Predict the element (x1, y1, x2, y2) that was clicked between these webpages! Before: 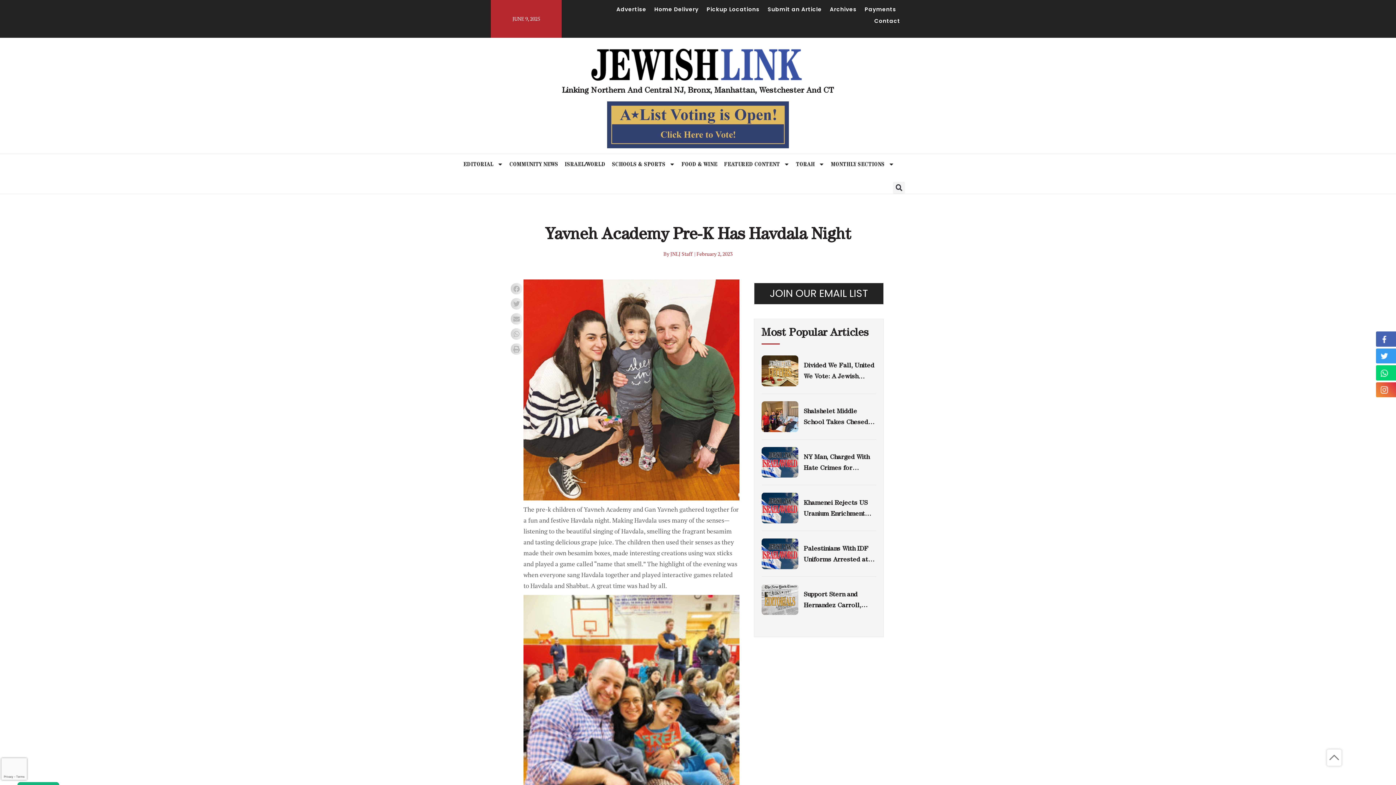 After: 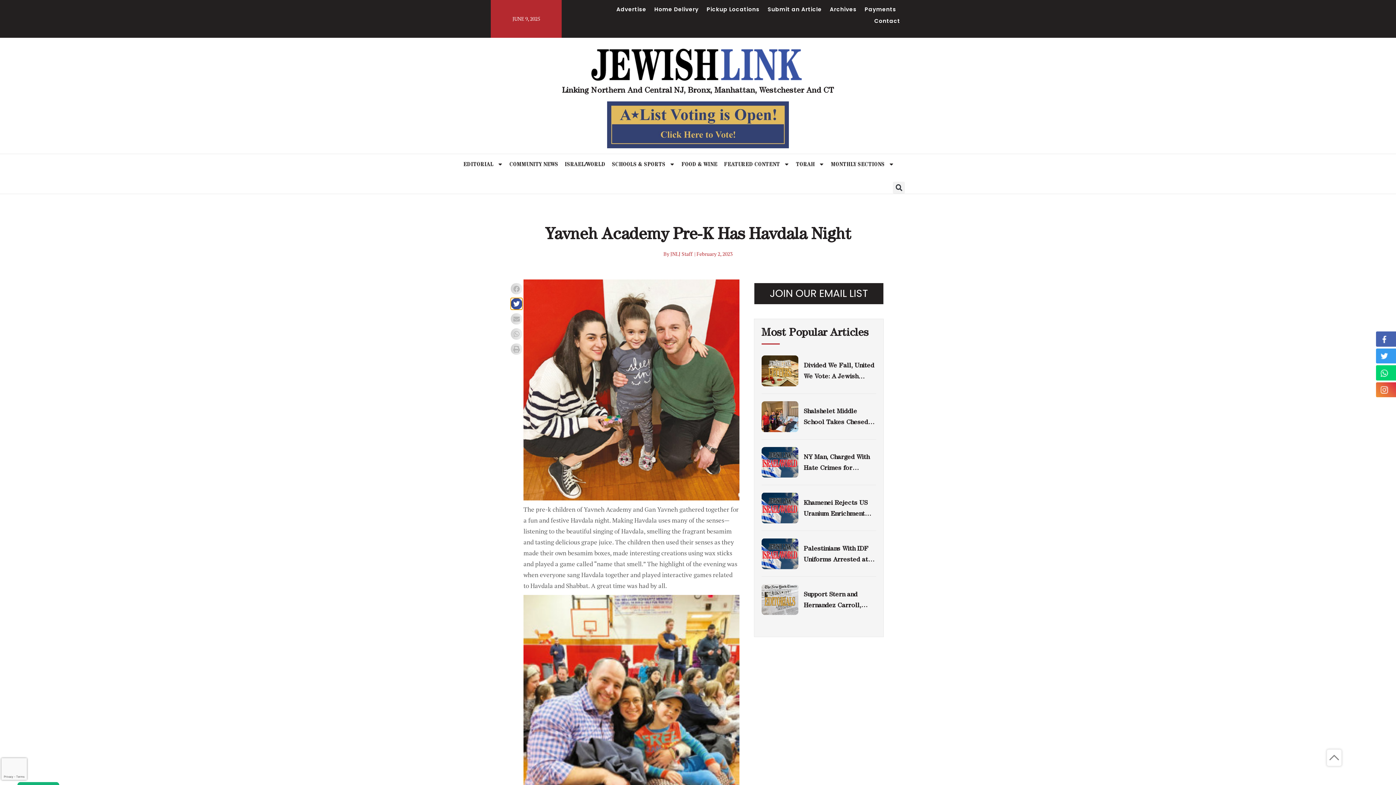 Action: label: Share on twitter bbox: (510, 298, 522, 309)